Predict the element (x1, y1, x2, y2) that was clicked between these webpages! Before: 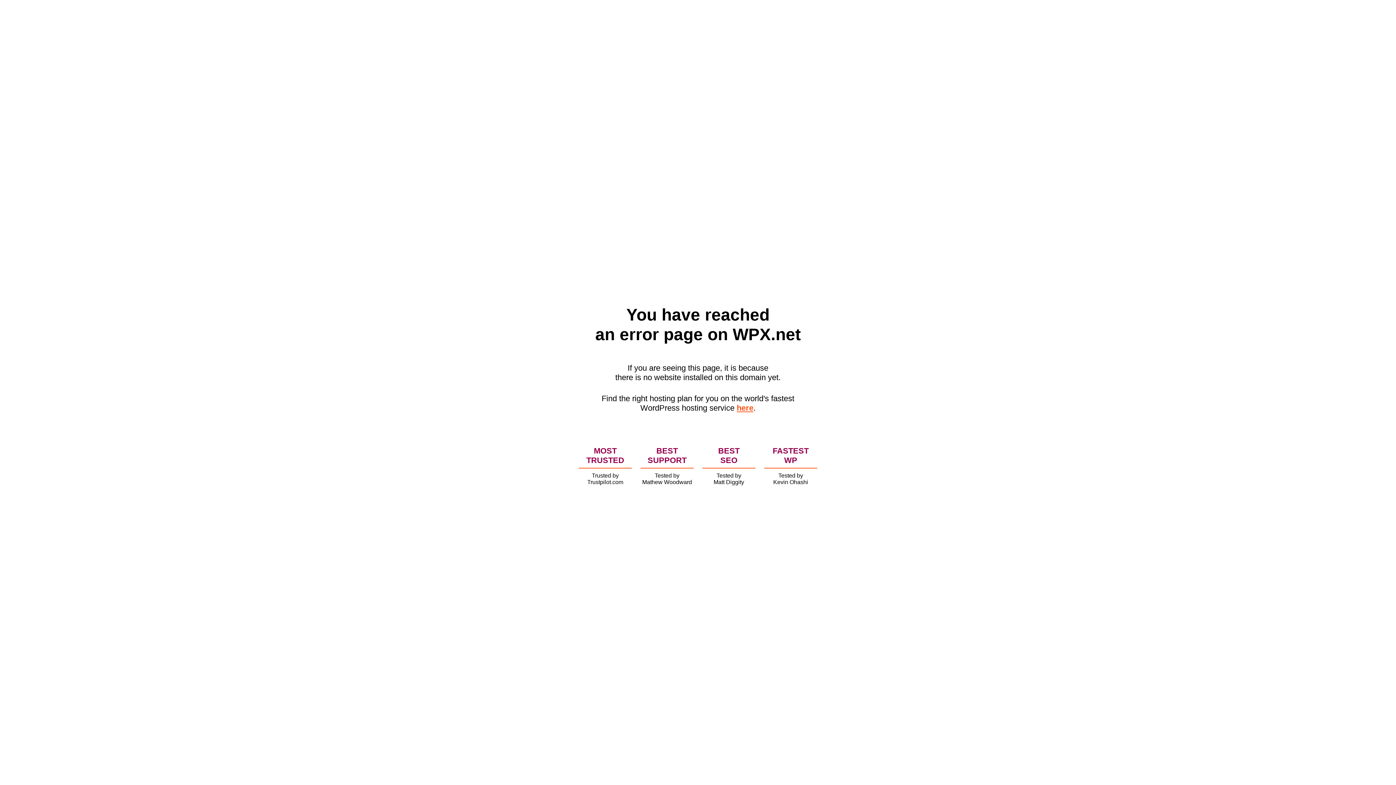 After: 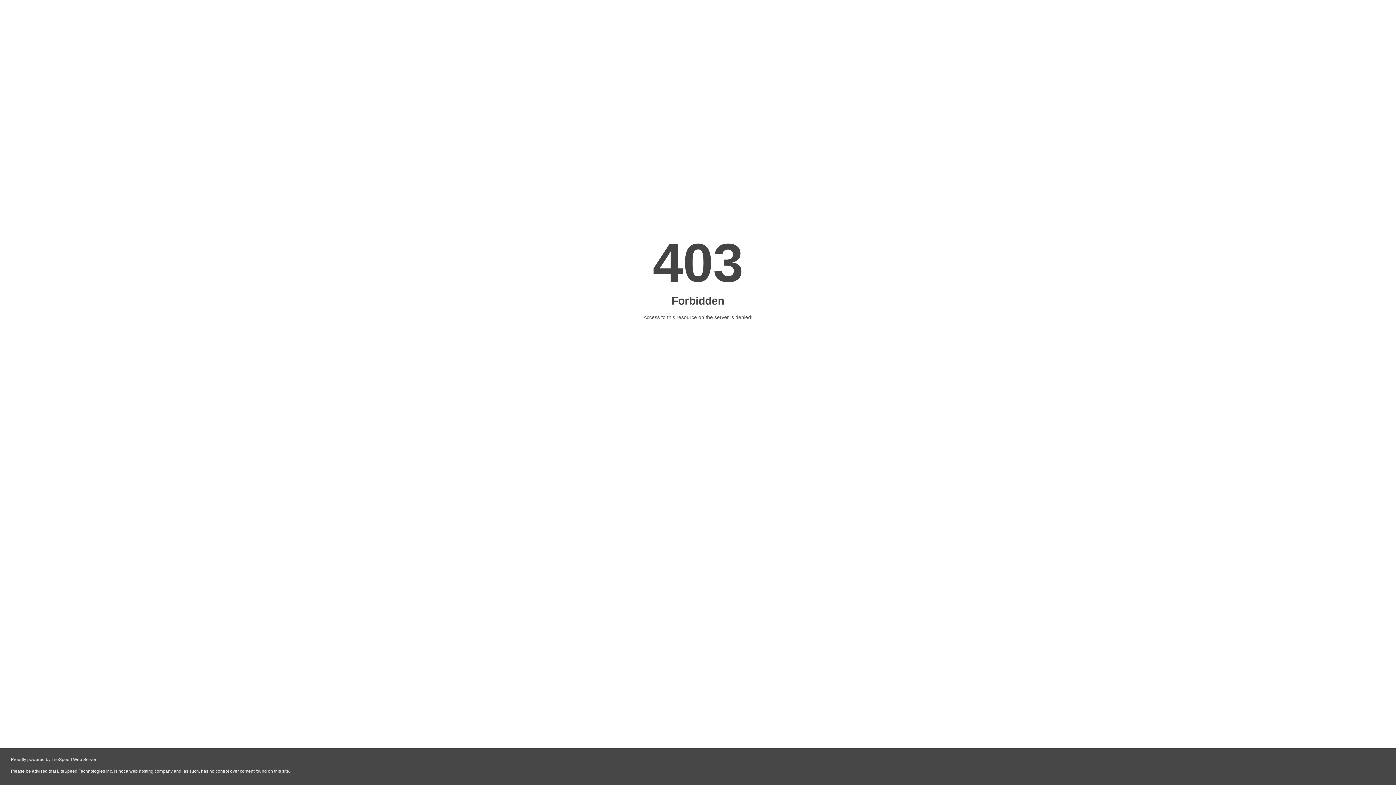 Action: label: here bbox: (736, 403, 753, 412)